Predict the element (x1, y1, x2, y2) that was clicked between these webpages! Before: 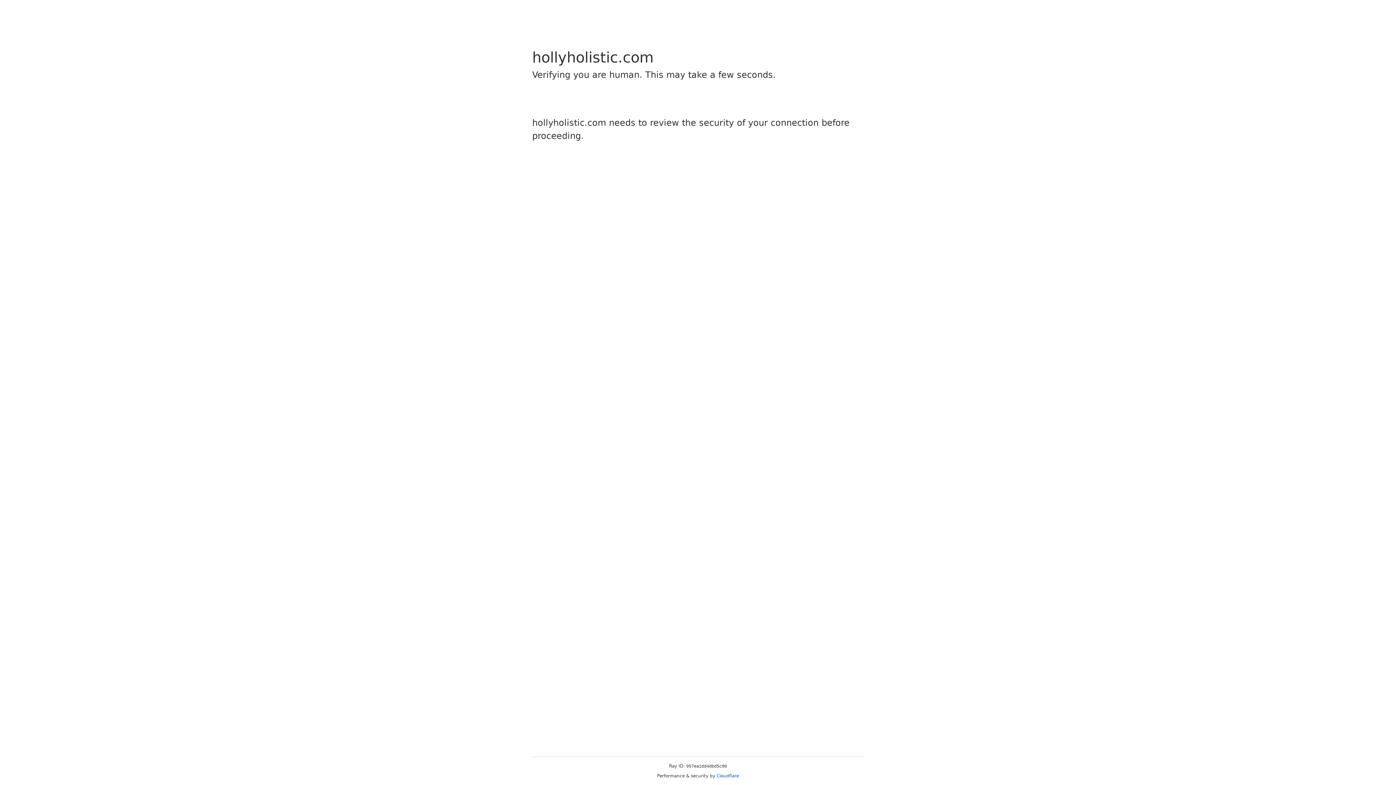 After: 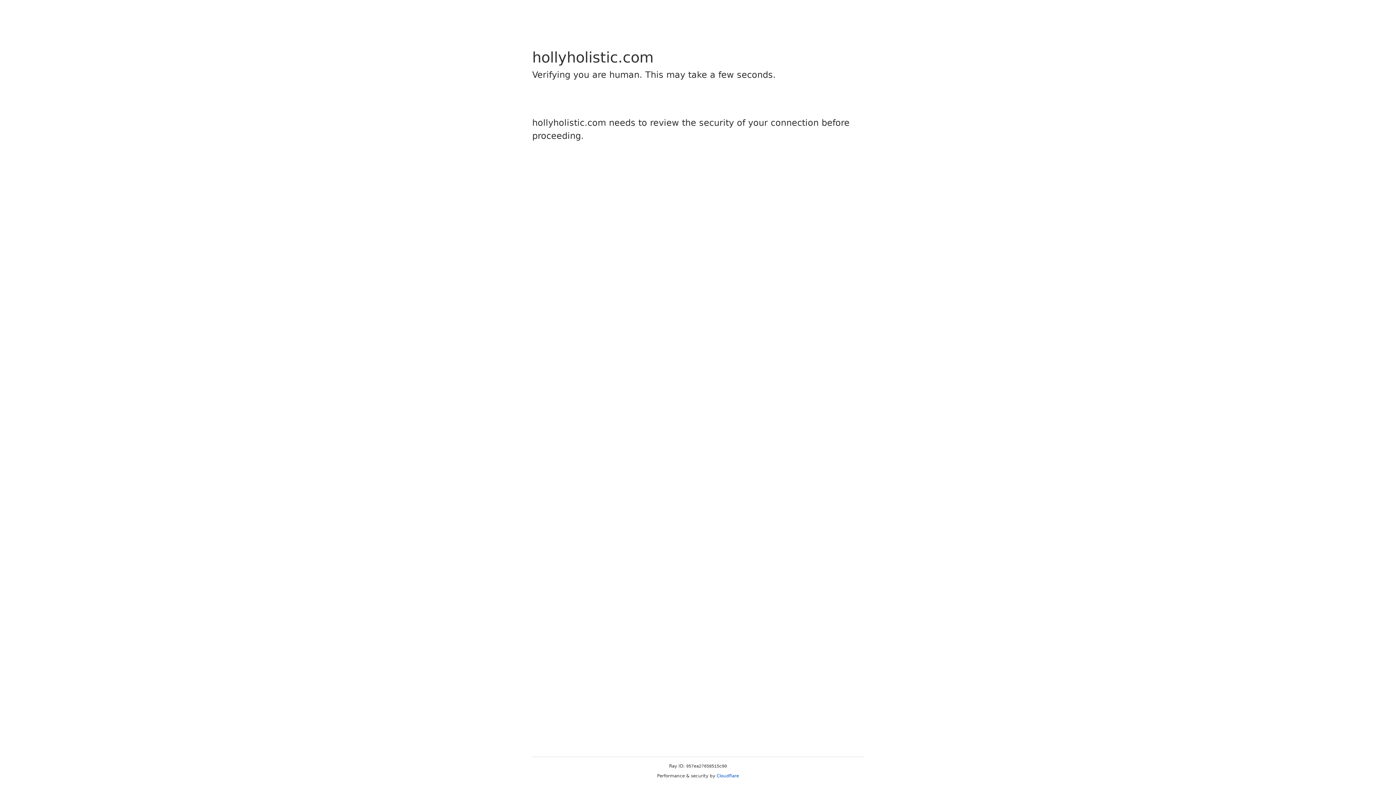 Action: label: Cloudflare bbox: (716, 773, 739, 778)